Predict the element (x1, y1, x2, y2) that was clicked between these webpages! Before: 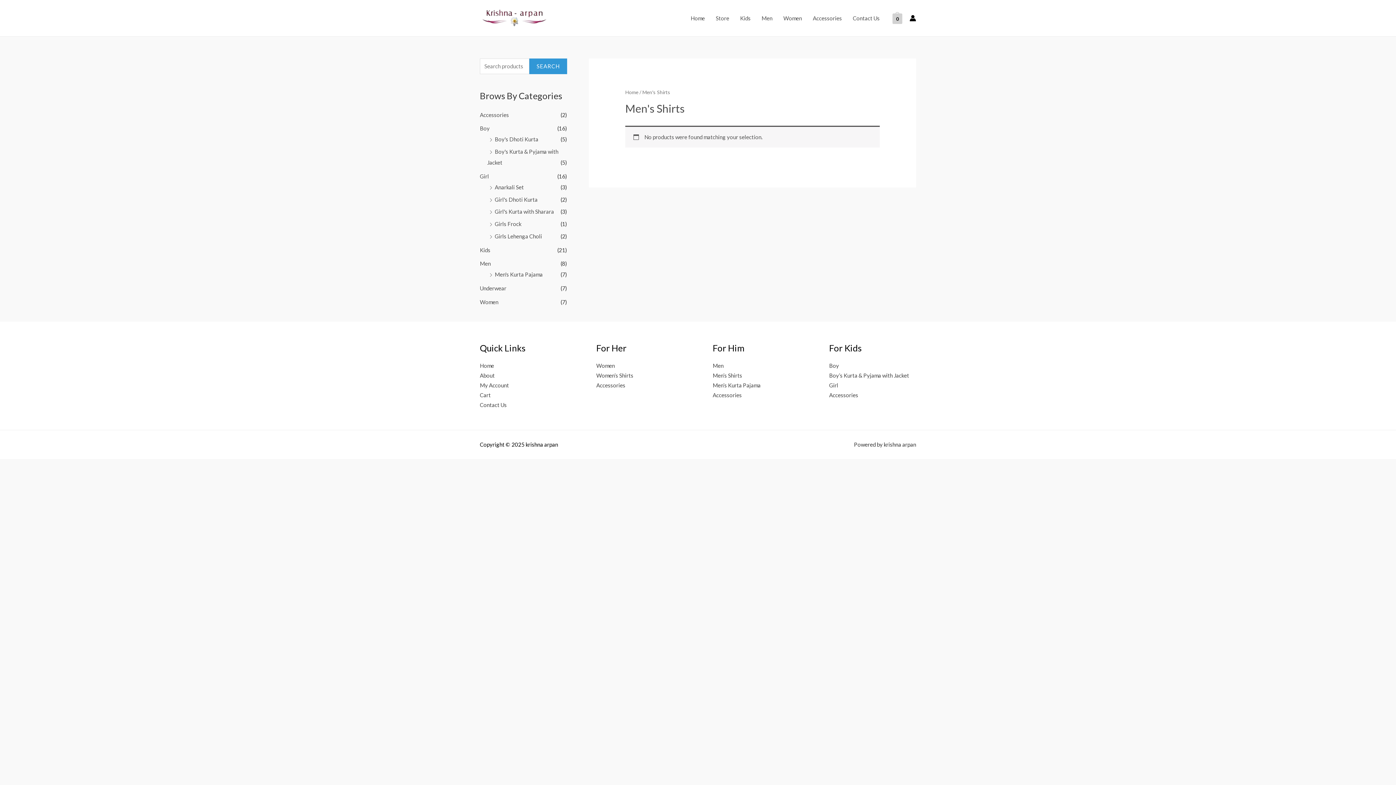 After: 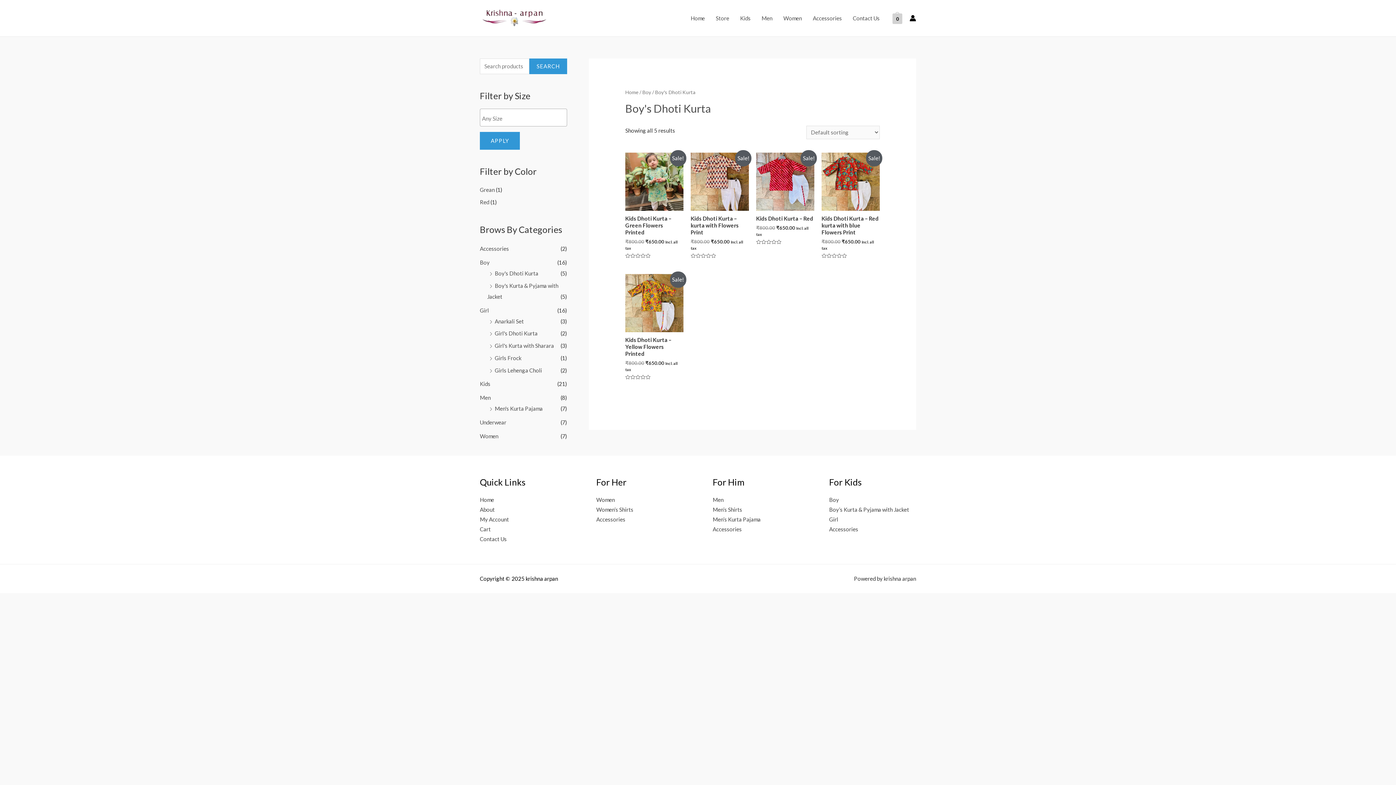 Action: bbox: (494, 136, 538, 142) label: Boy's Dhoti Kurta